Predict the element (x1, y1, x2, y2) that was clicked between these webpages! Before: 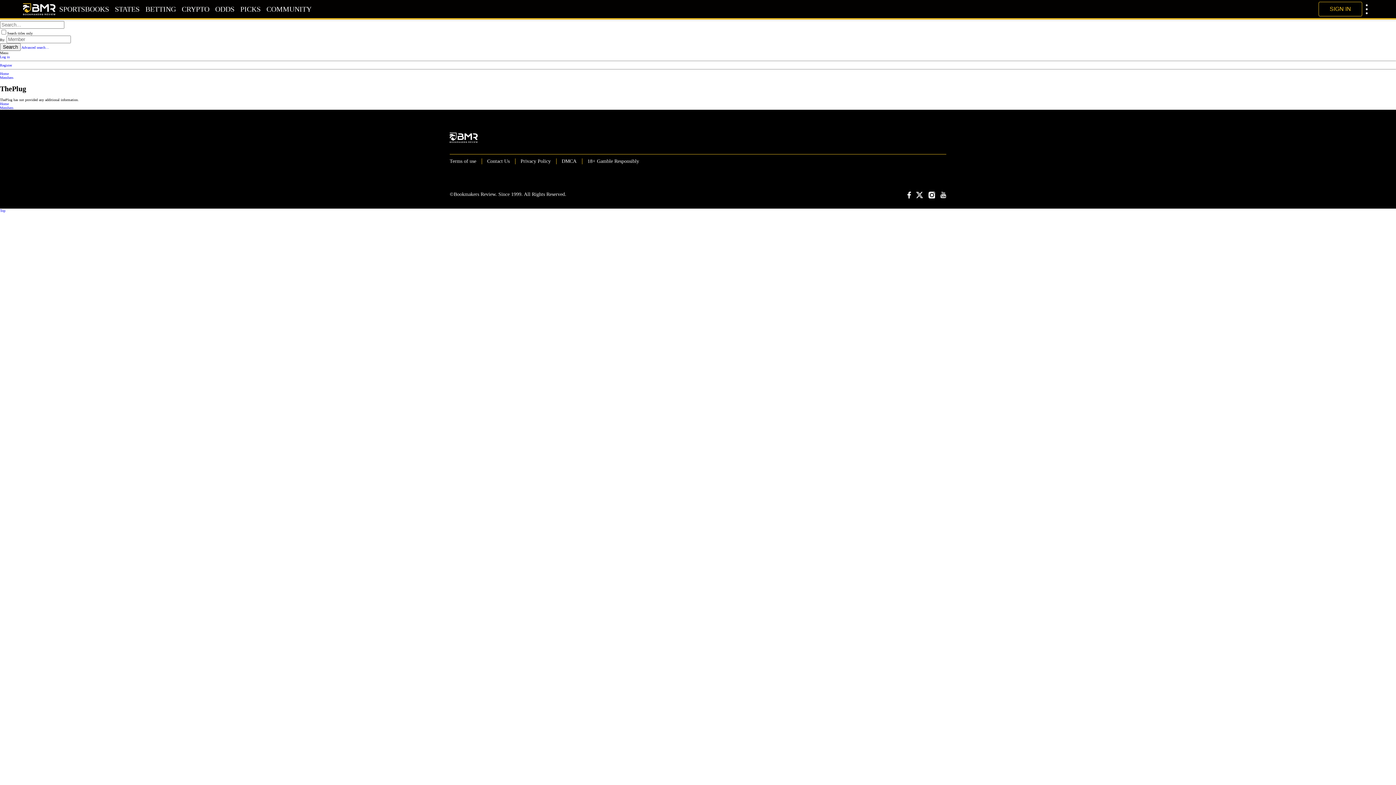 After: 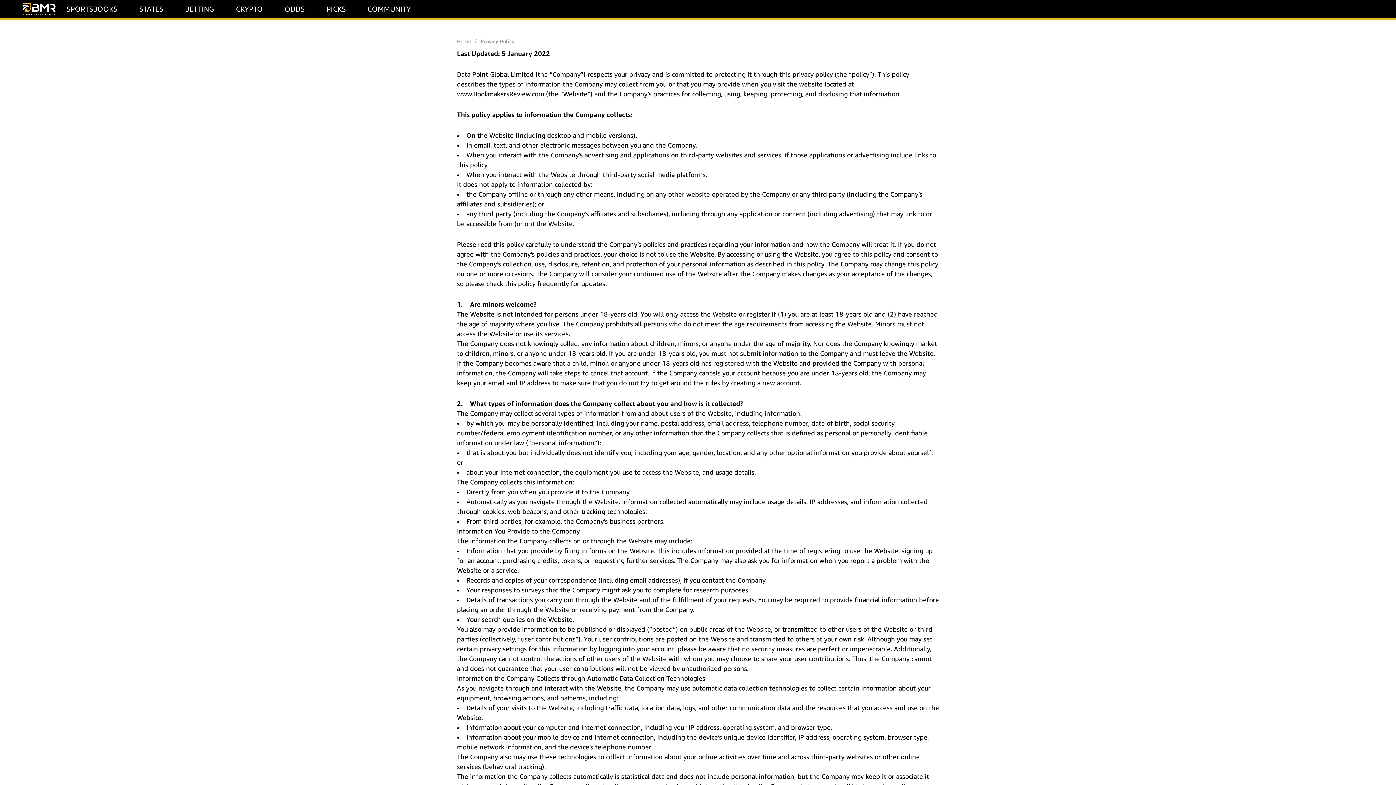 Action: label: Privacy Policy bbox: (520, 158, 550, 164)